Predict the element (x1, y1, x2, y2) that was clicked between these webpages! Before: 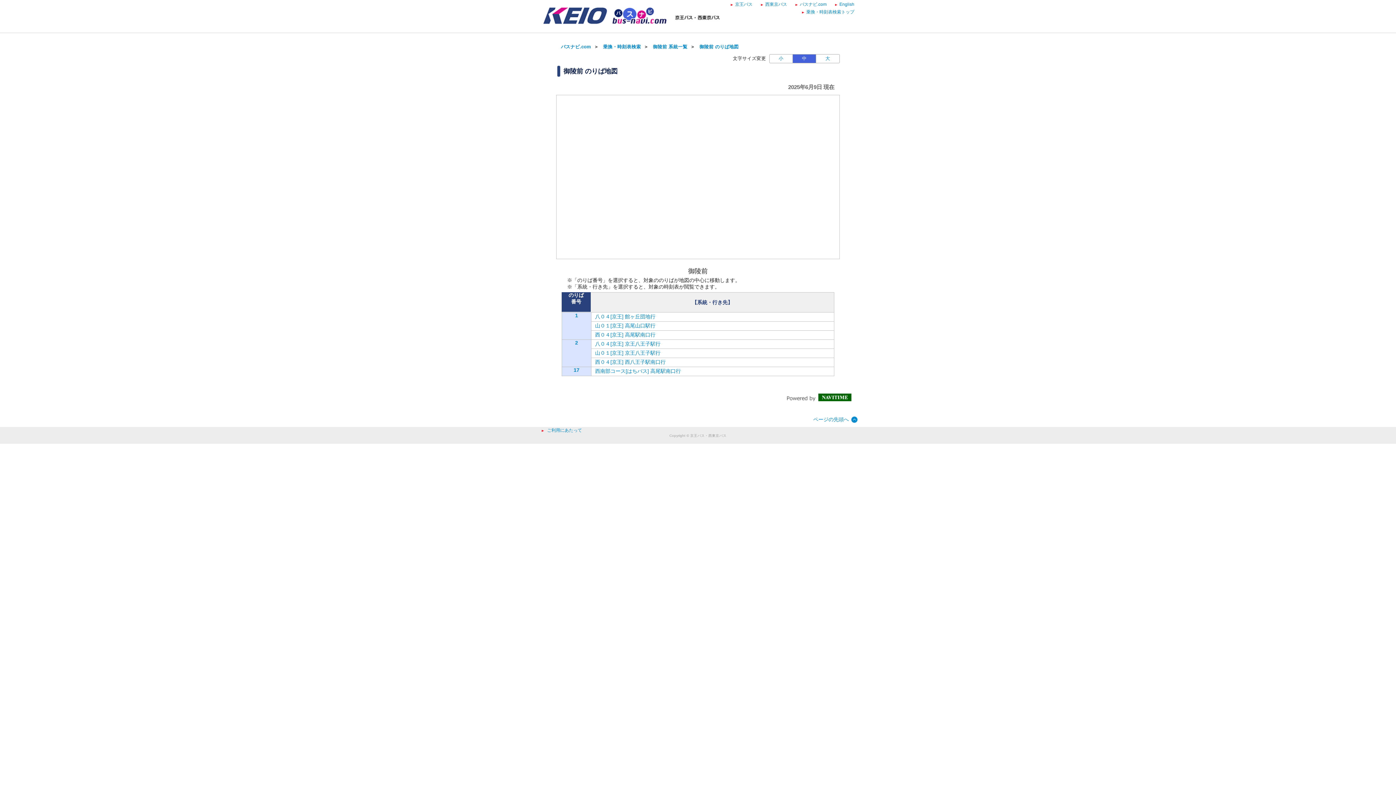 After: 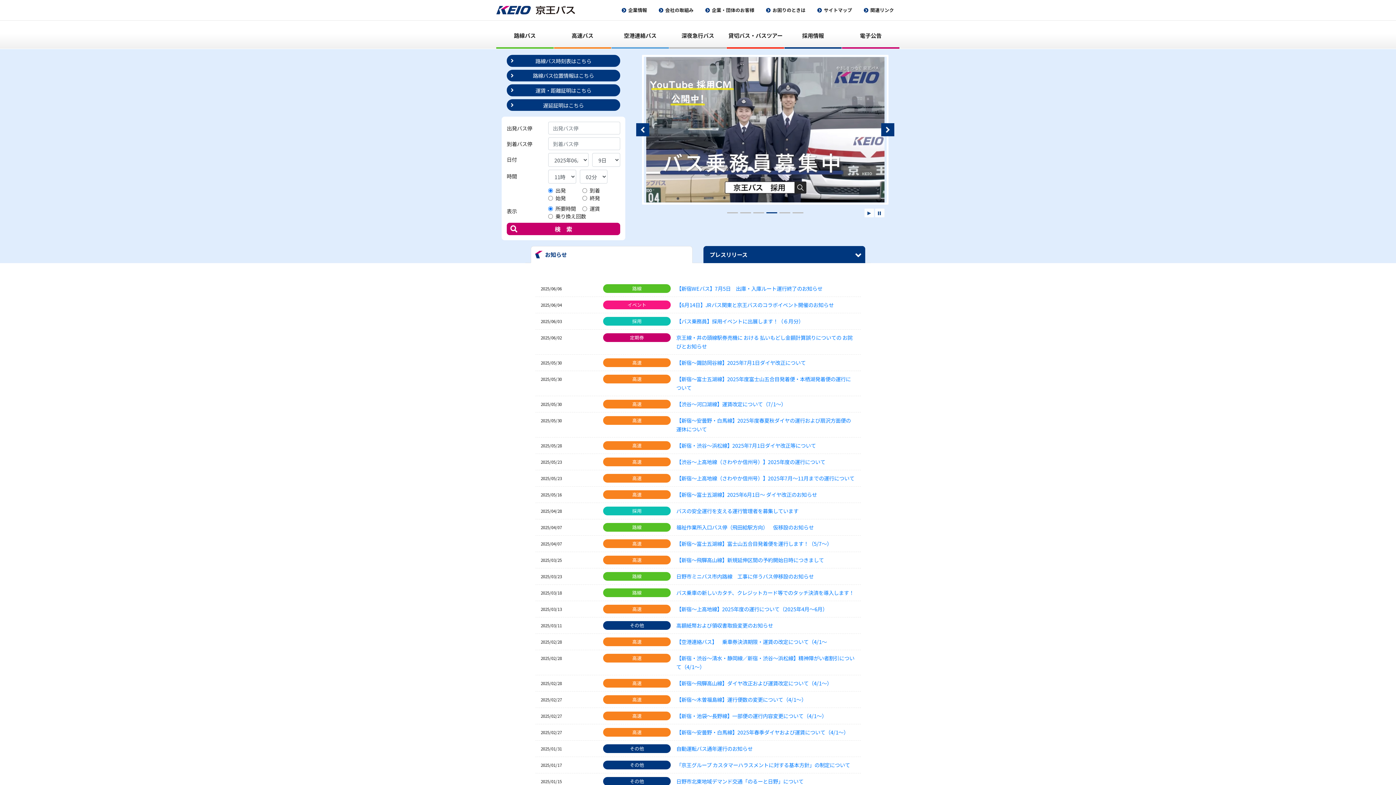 Action: label: 京王バス bbox: (723, 1, 752, 6)